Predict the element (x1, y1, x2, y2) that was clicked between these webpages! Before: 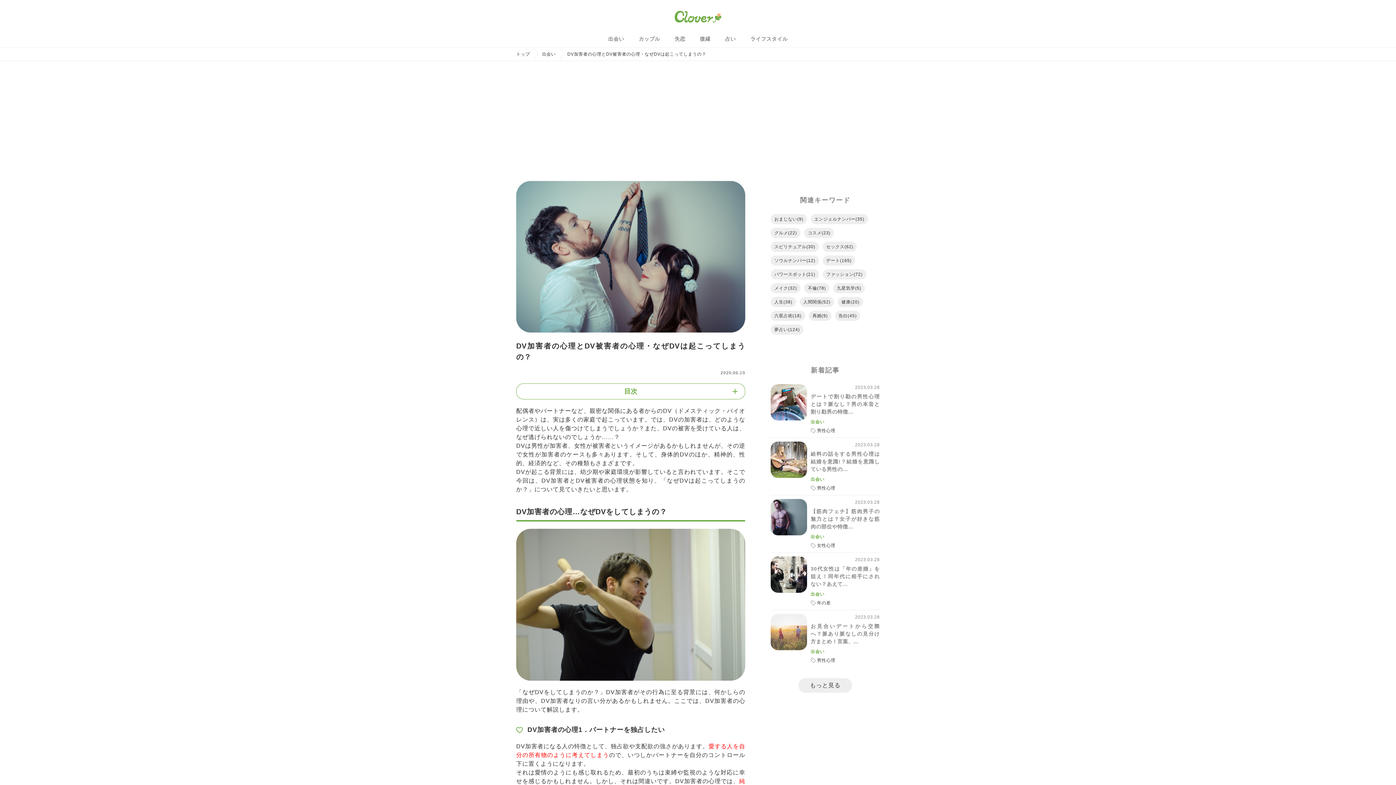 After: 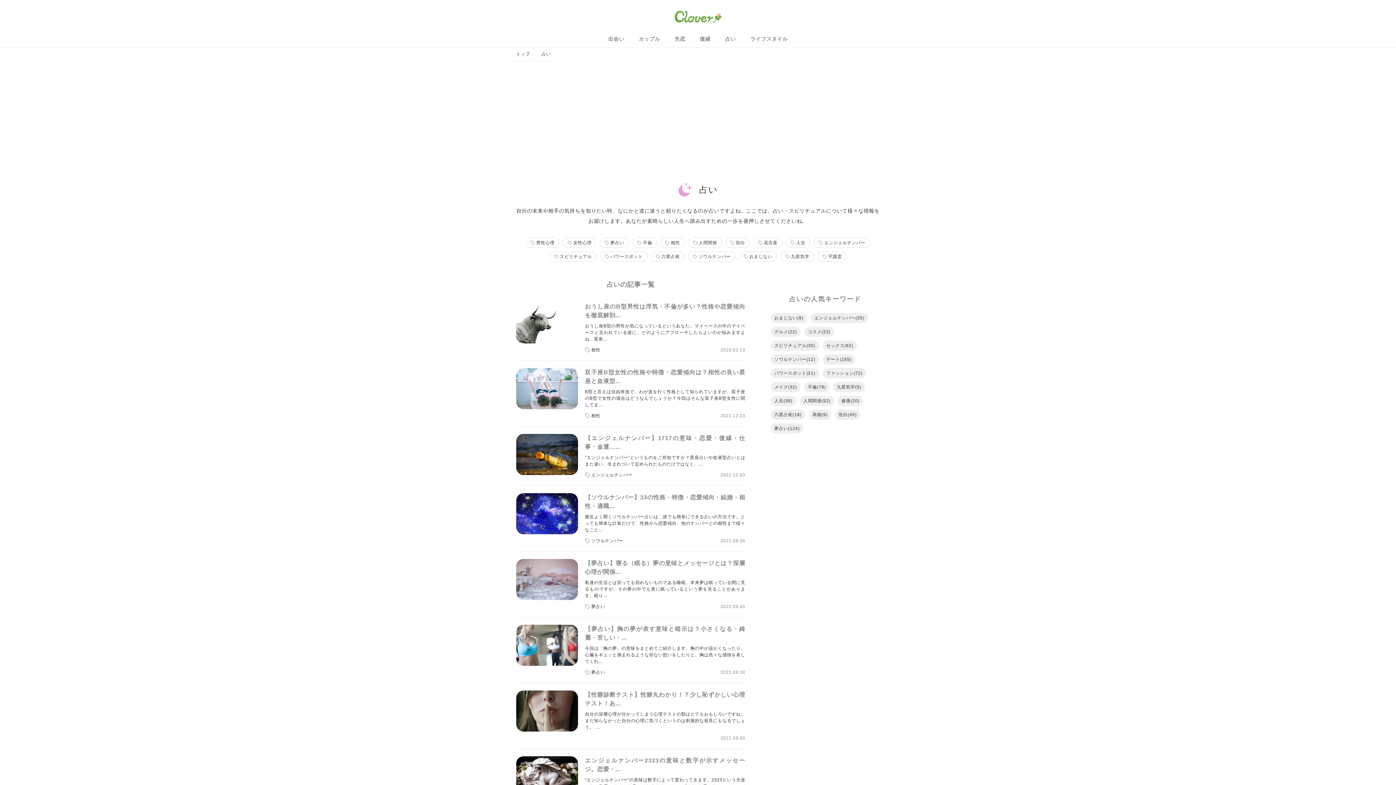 Action: bbox: (725, 35, 736, 42) label: 占い